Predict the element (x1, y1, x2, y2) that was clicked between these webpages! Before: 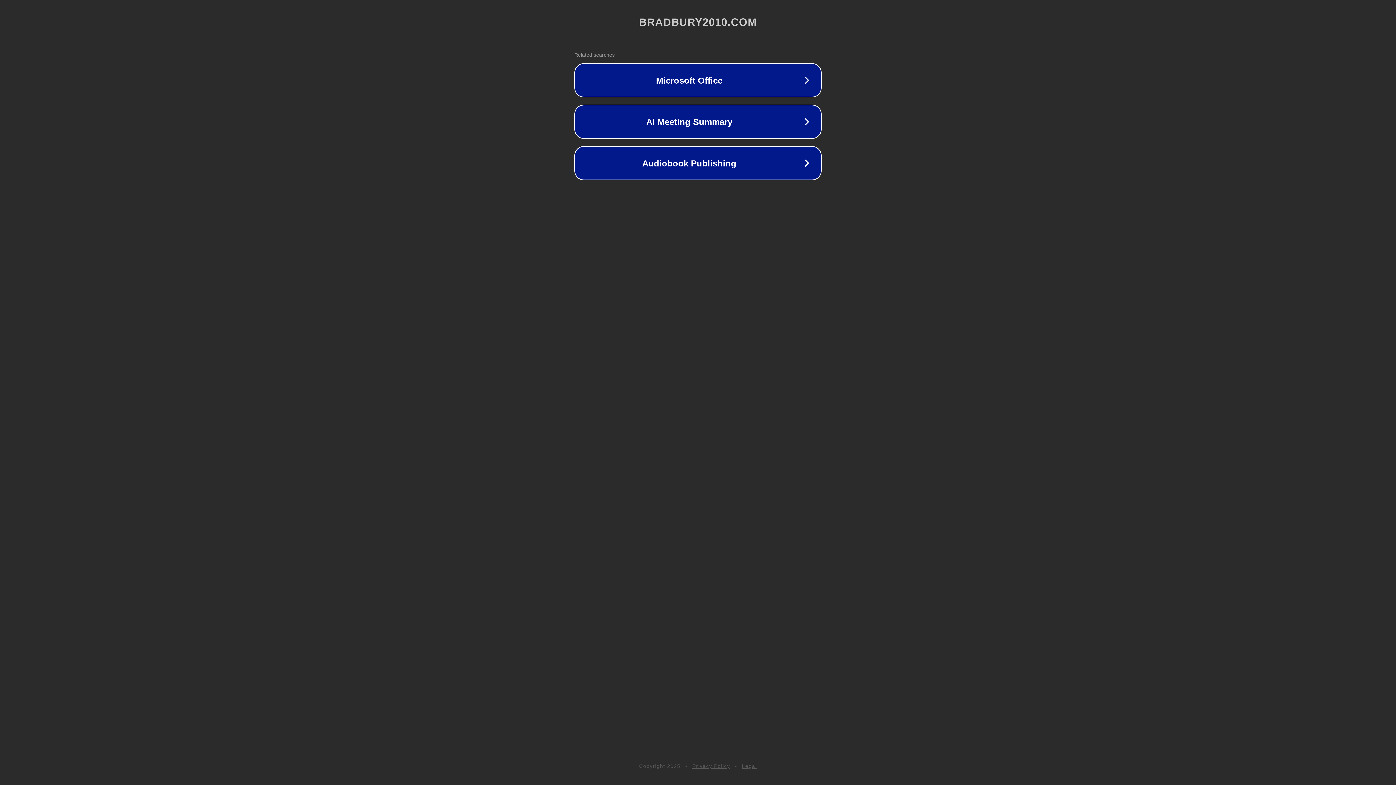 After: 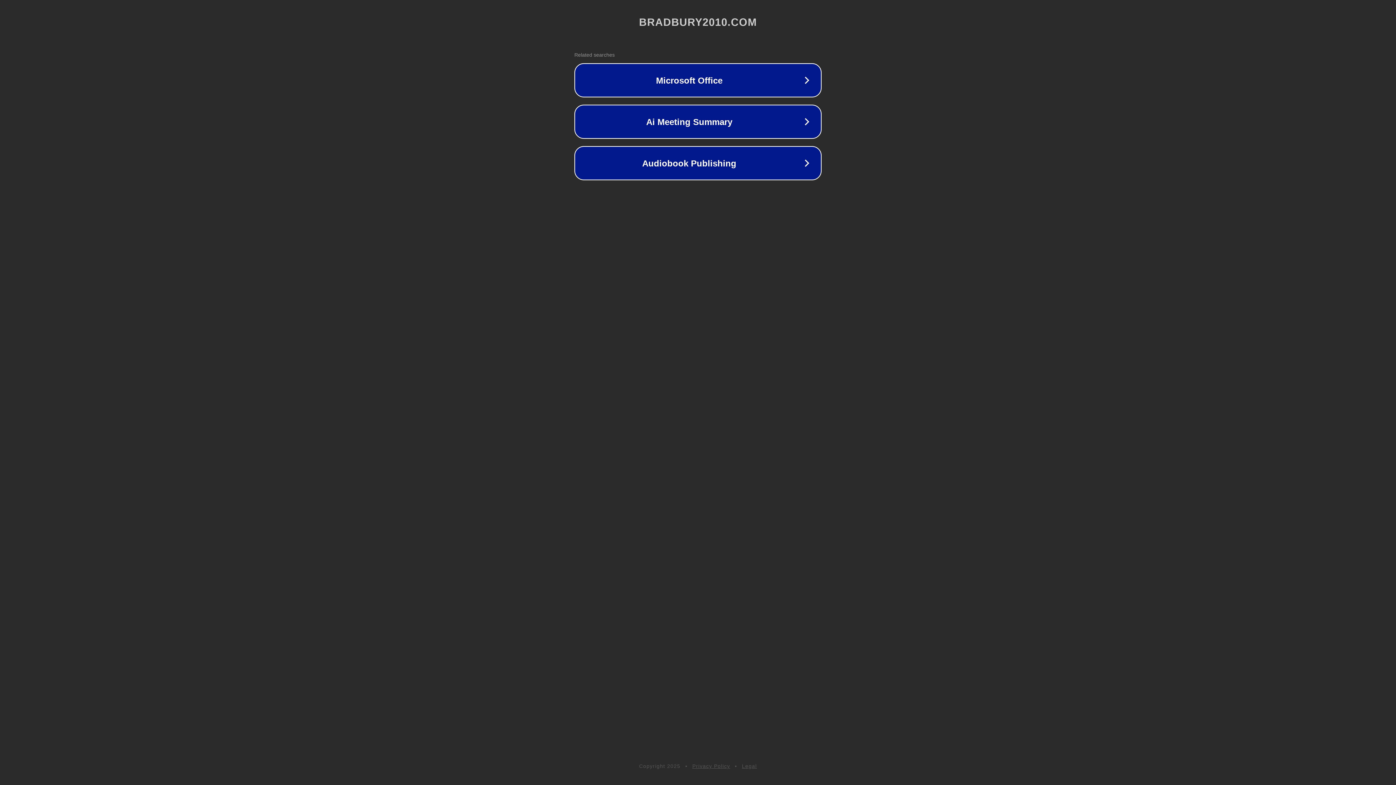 Action: label: Privacy Policy bbox: (692, 763, 730, 769)